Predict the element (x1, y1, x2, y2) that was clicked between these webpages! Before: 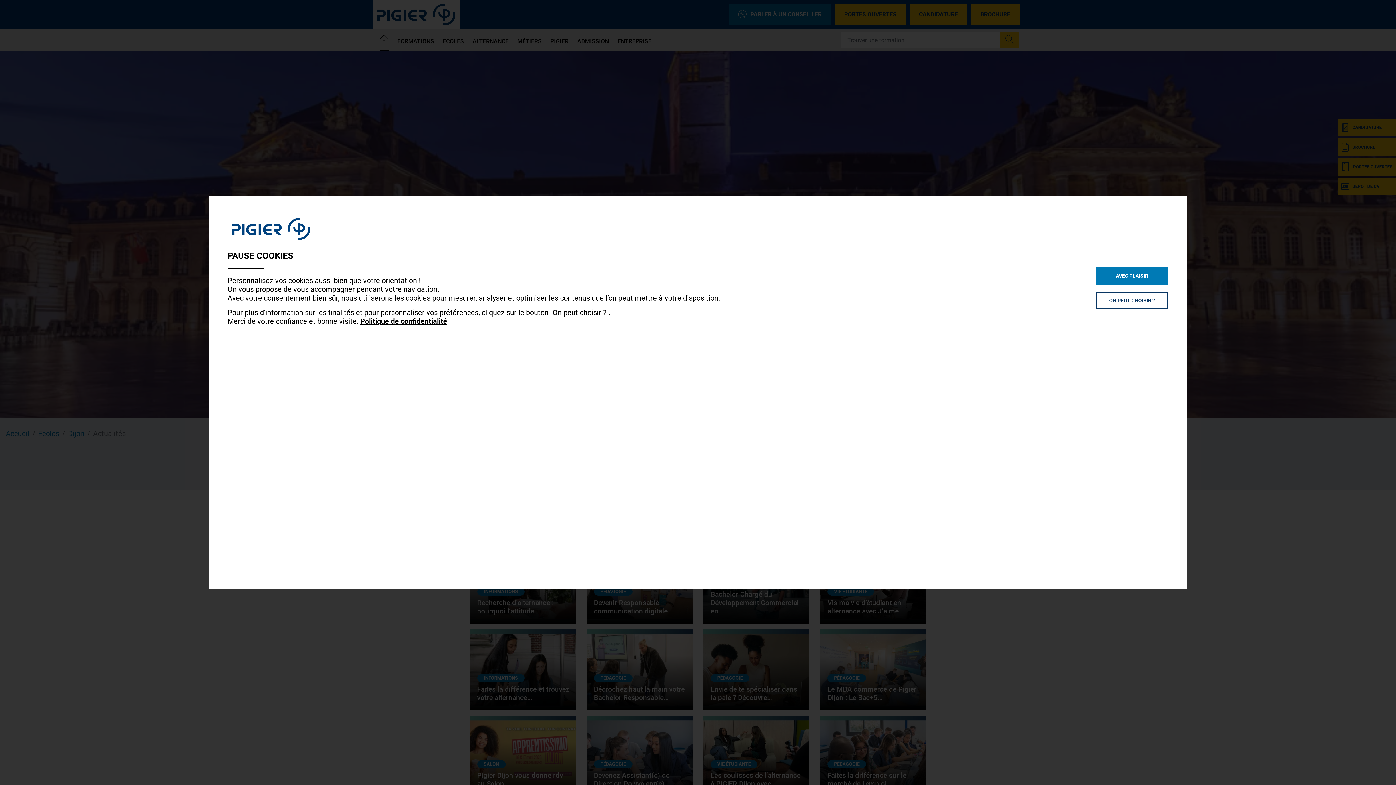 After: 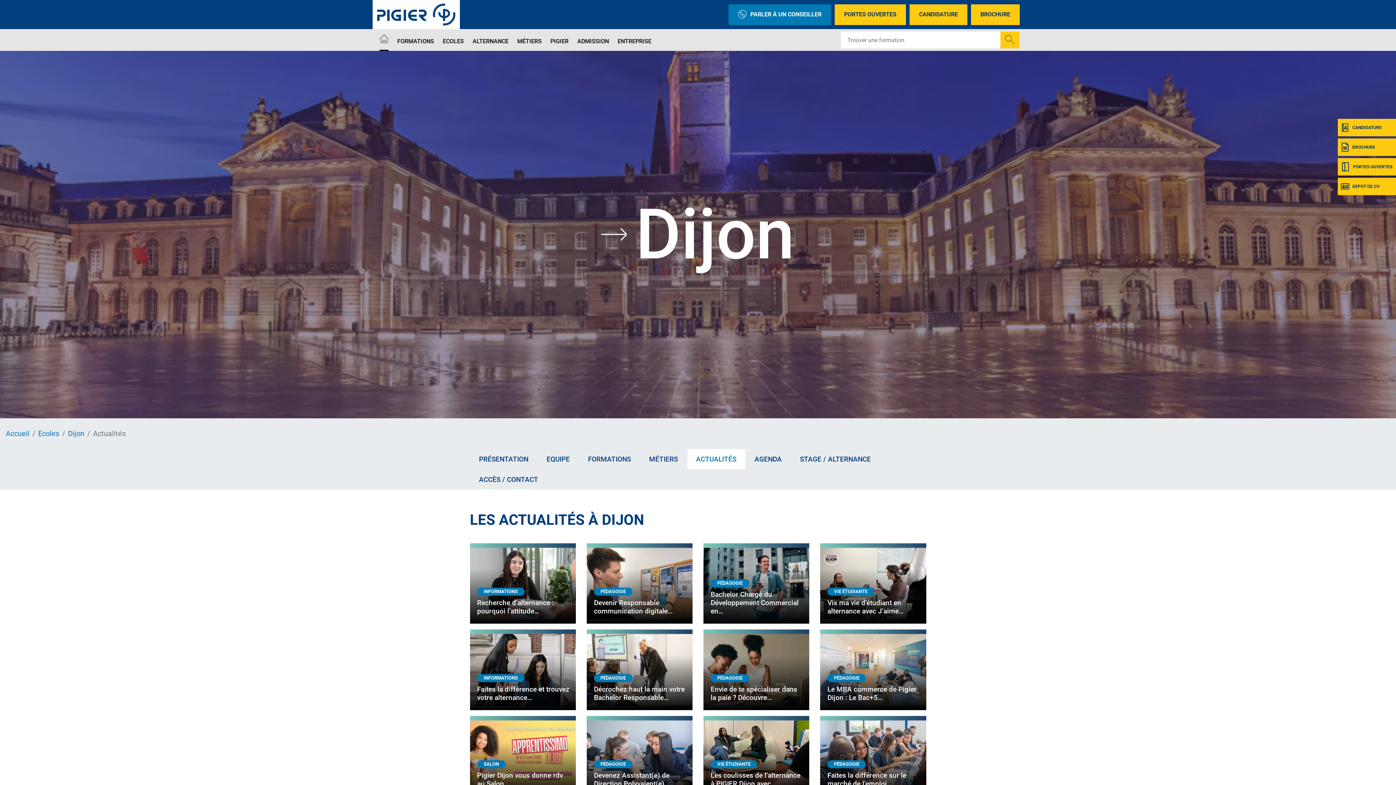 Action: bbox: (1096, 267, 1168, 284) label: AVEC PLAISIR